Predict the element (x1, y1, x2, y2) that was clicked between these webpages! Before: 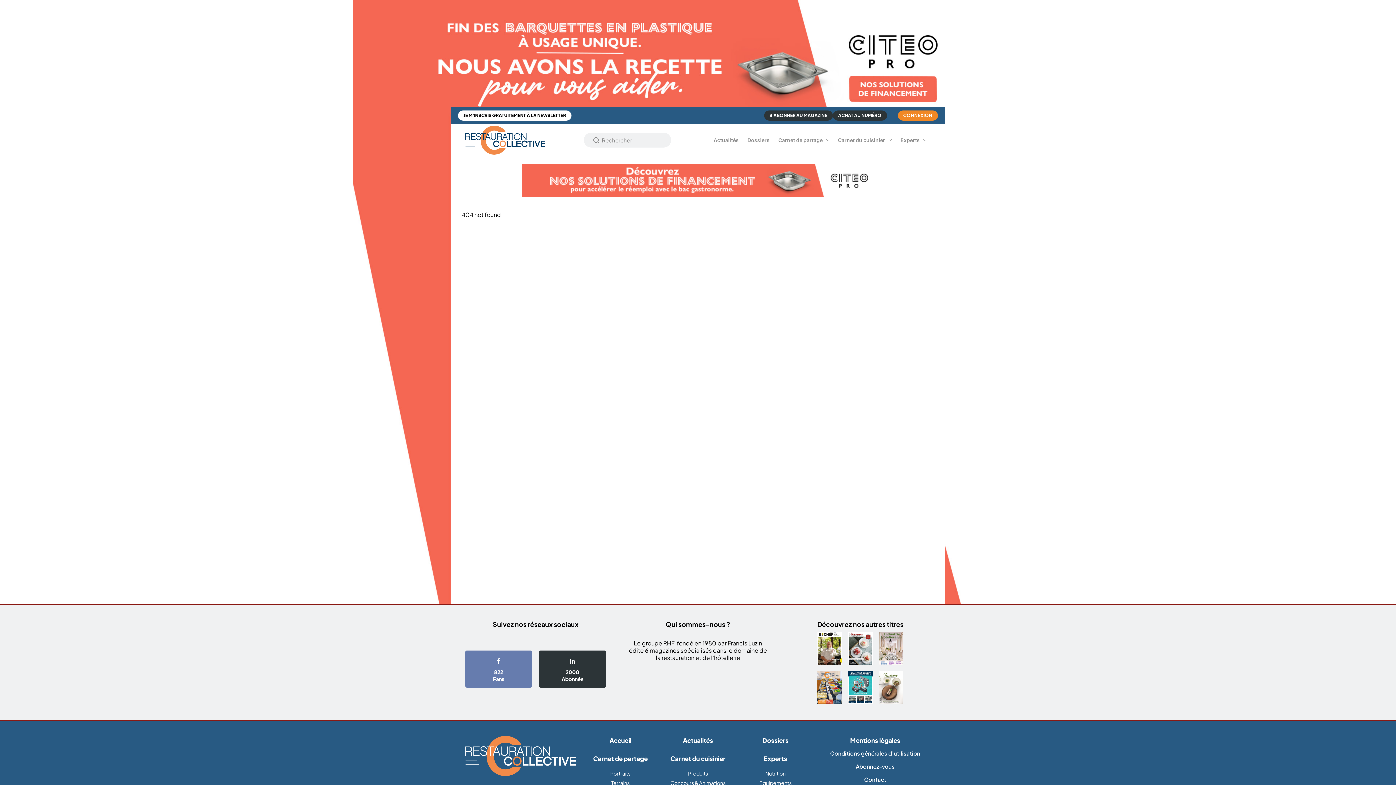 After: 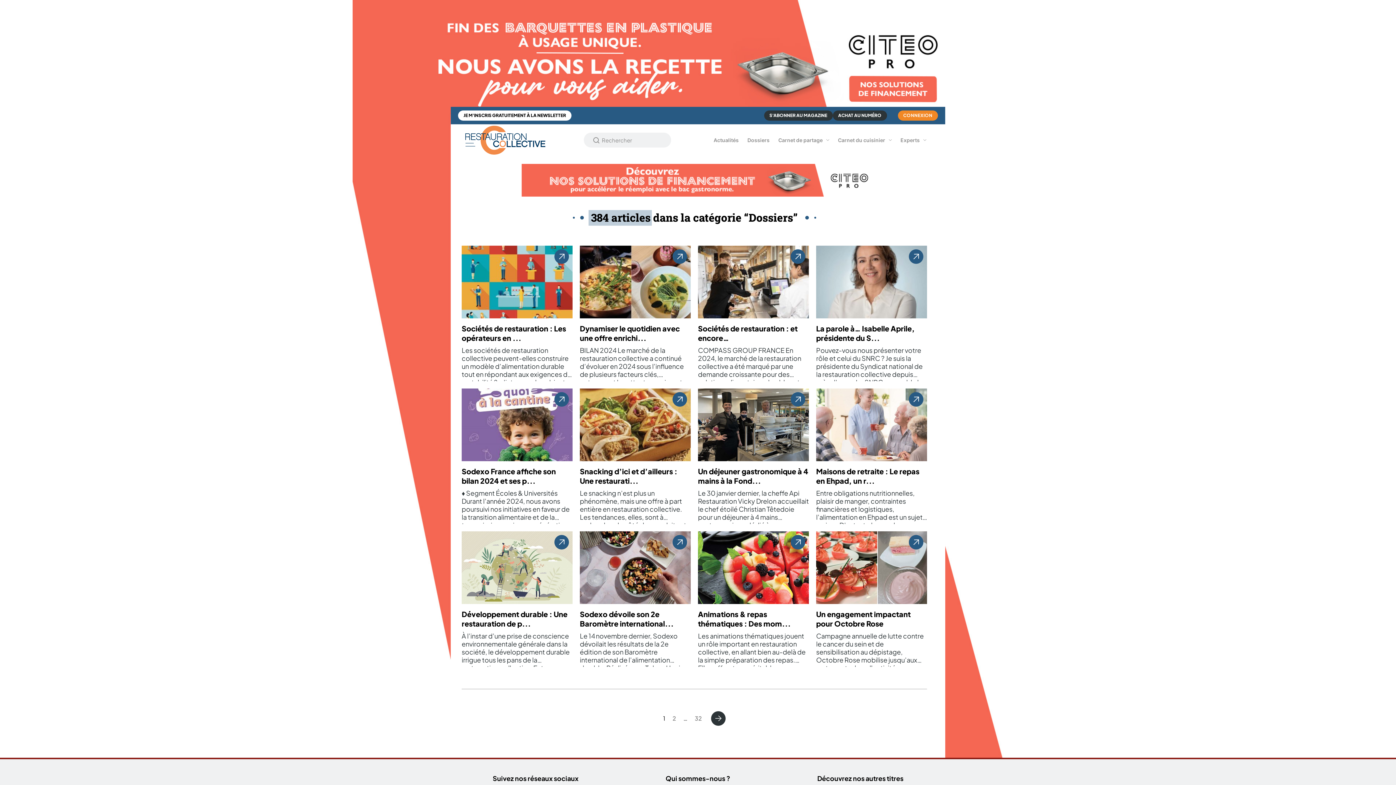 Action: bbox: (738, 736, 812, 745) label: Dossiers